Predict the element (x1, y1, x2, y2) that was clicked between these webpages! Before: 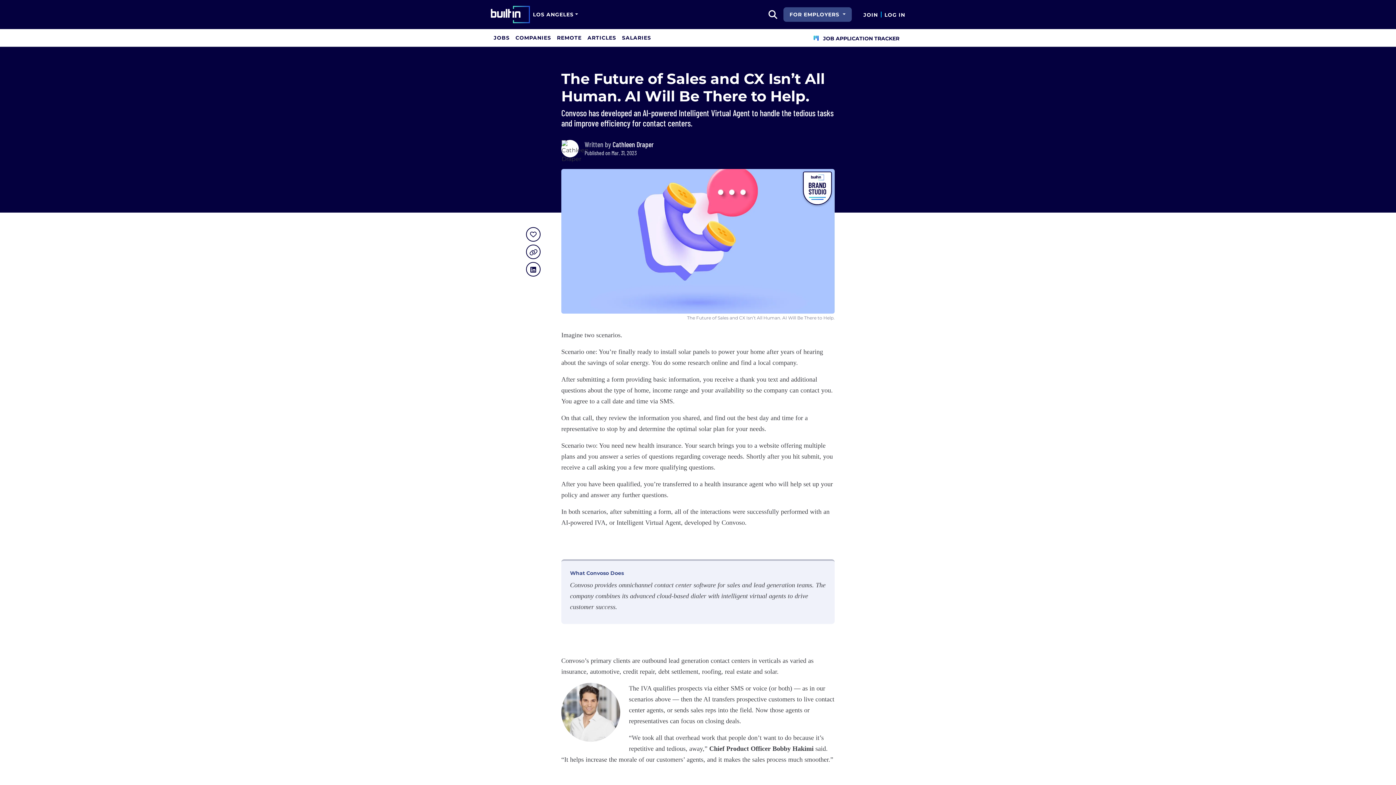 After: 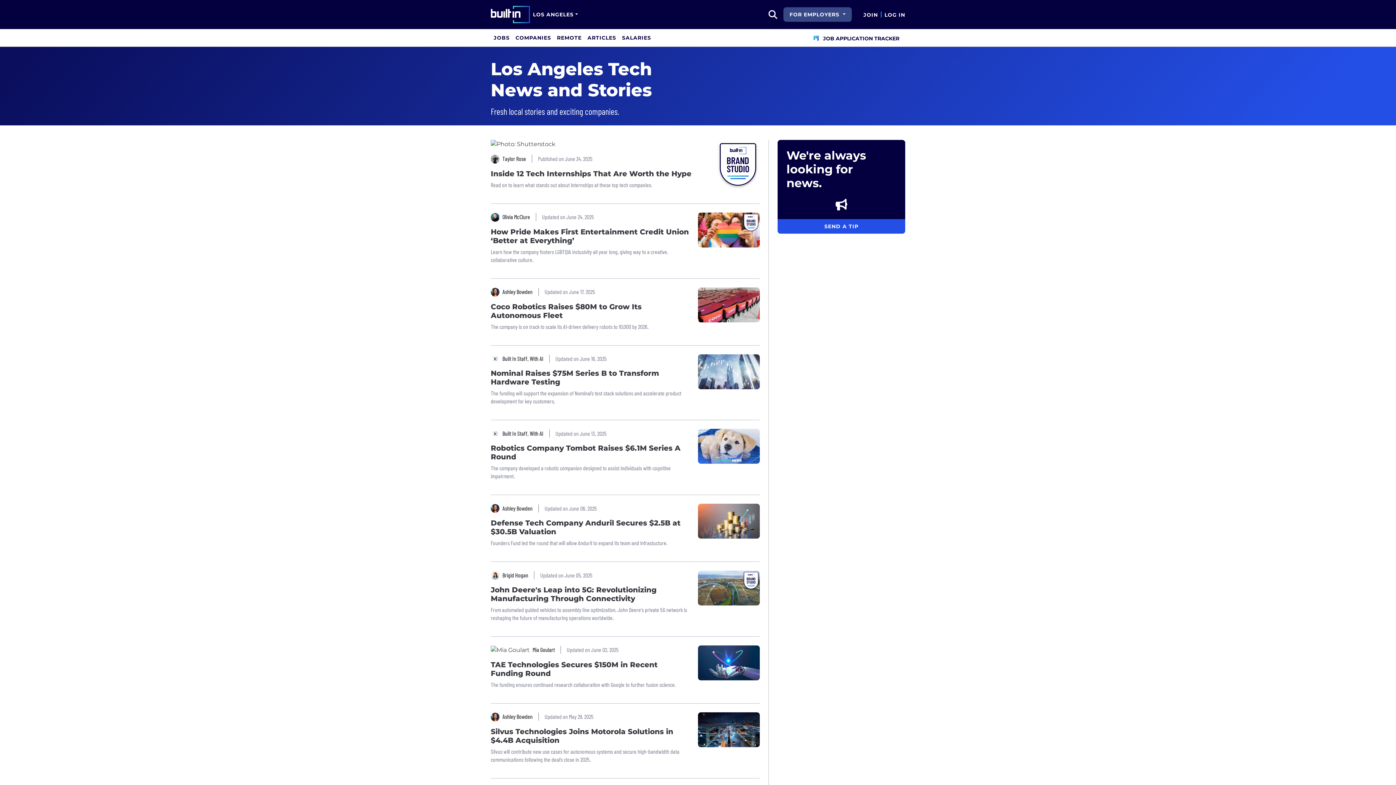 Action: label: ARTICLES bbox: (584, 29, 619, 46)